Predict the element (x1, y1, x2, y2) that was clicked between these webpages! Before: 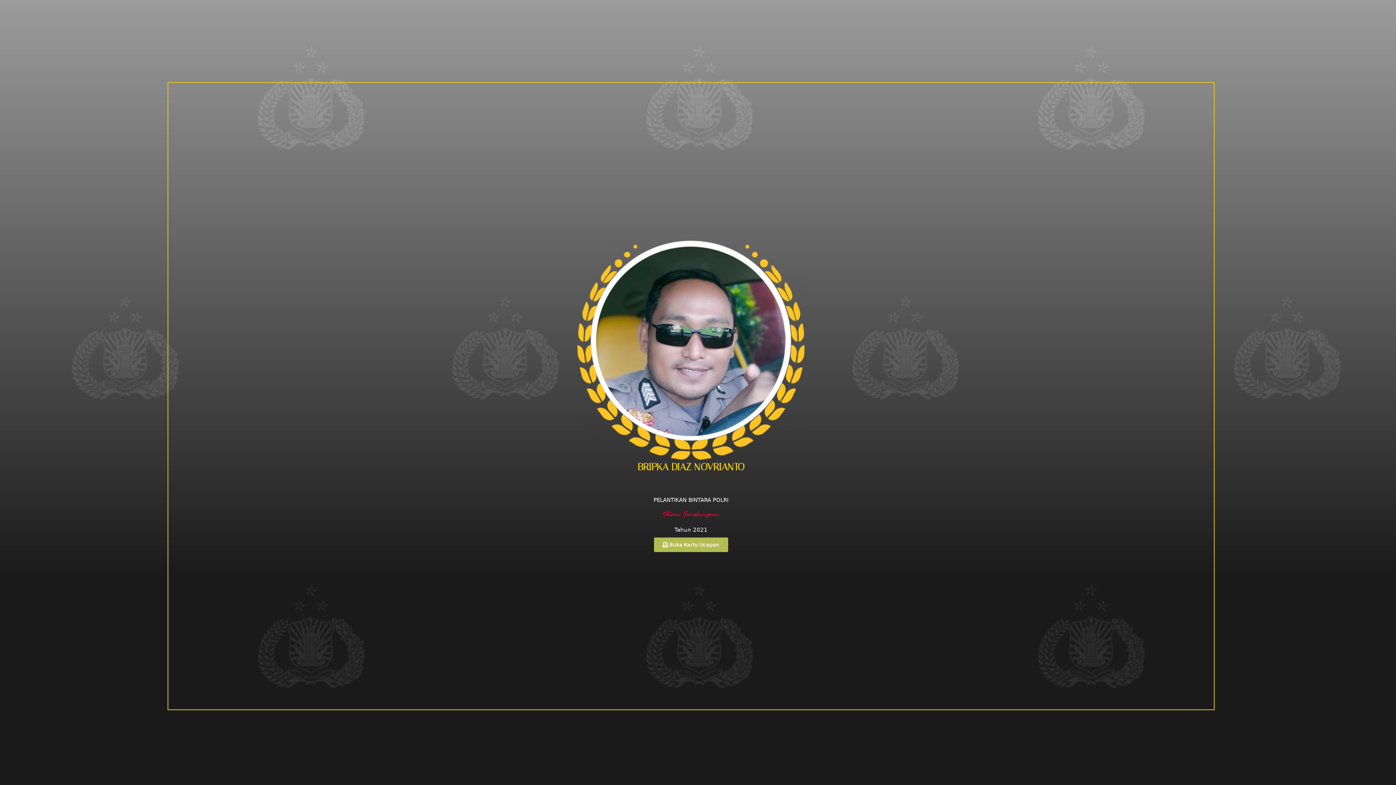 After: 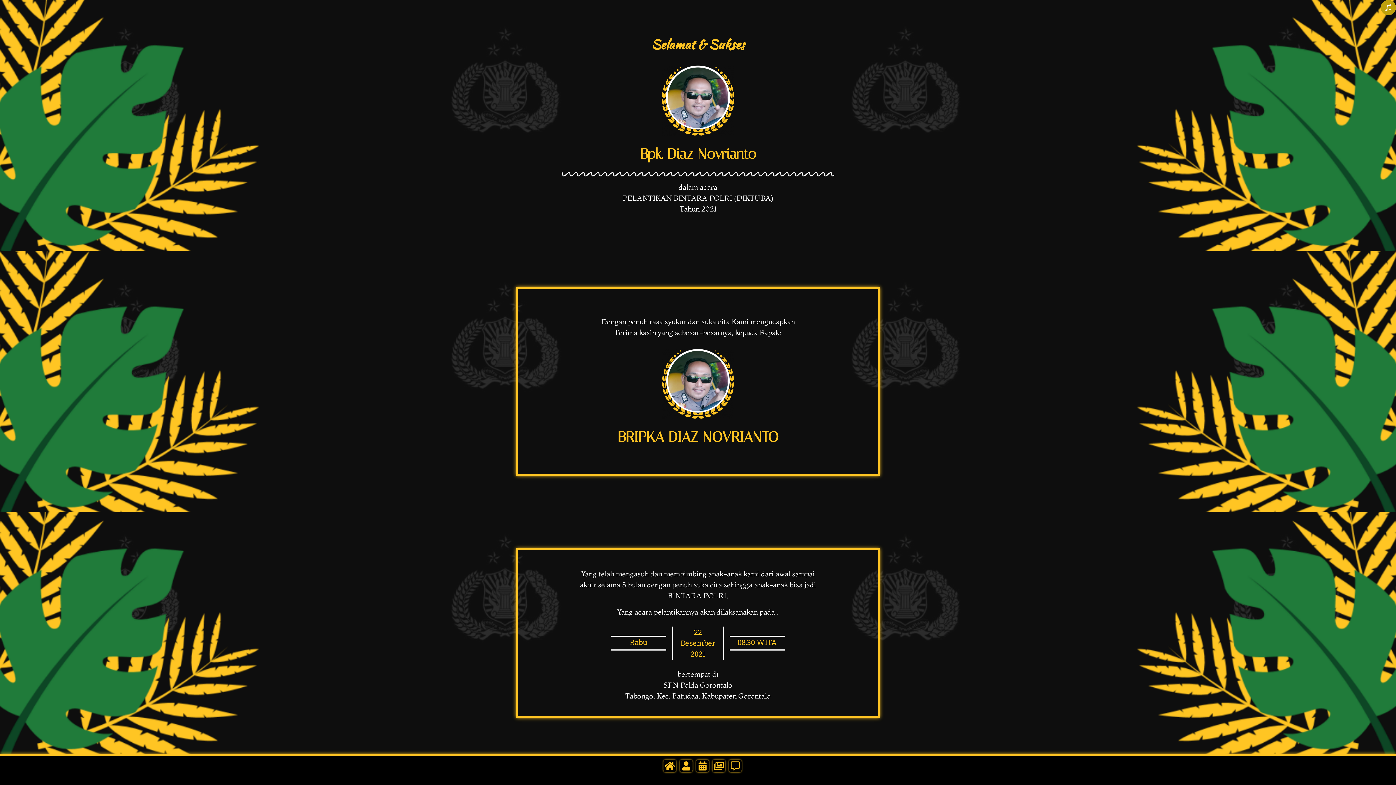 Action: label:  Buka Kartu Ucapan bbox: (654, 537, 728, 552)